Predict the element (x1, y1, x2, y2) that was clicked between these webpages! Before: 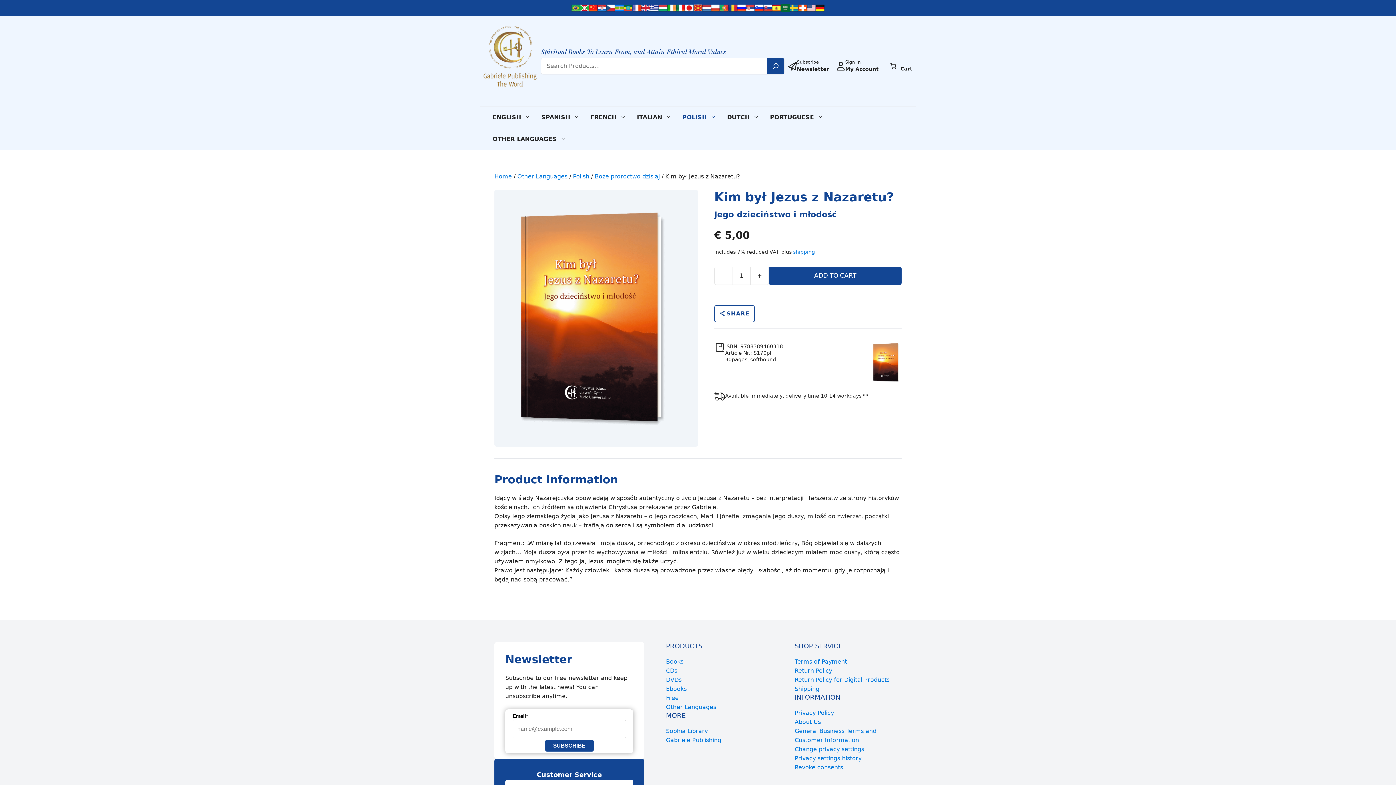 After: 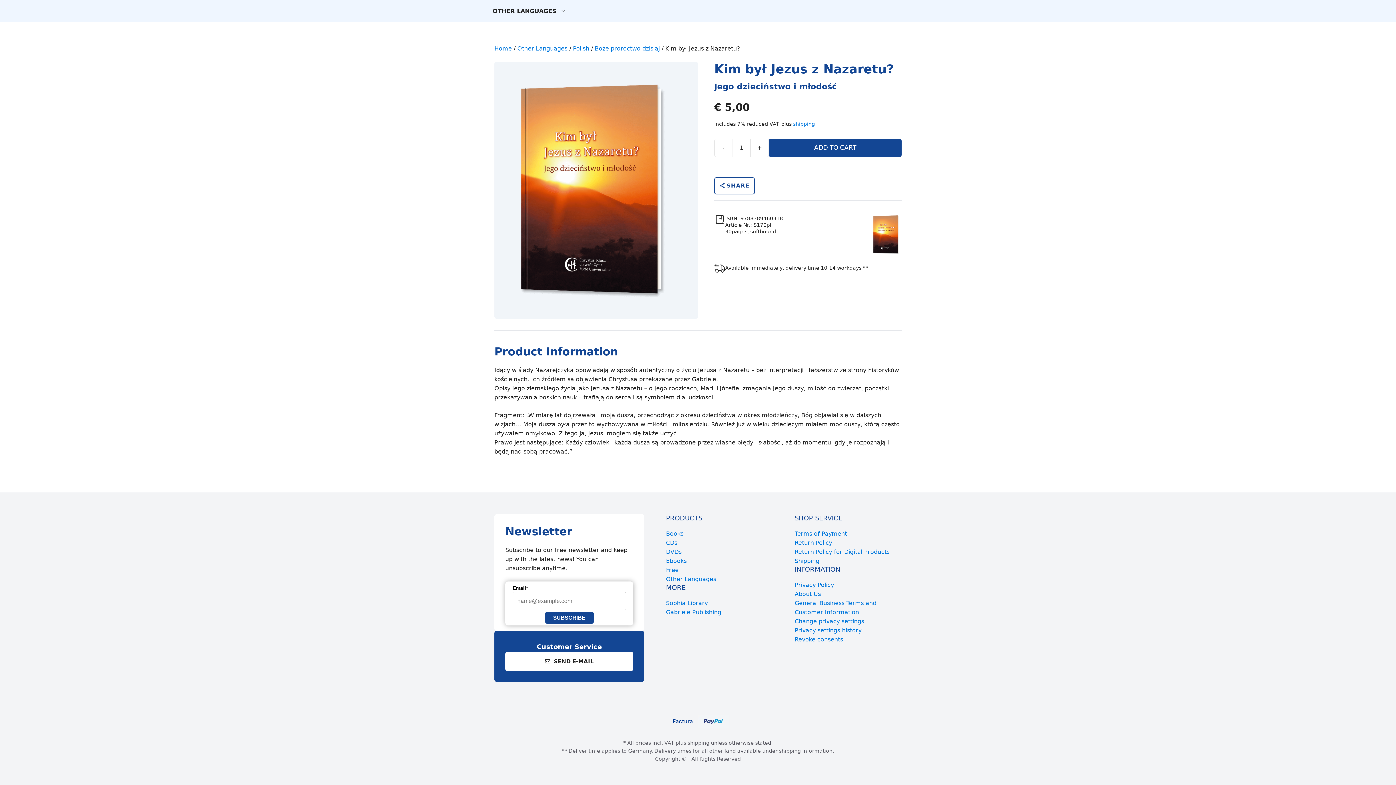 Action: label: Subscribe

Newsletter bbox: (784, 56, 833, 75)